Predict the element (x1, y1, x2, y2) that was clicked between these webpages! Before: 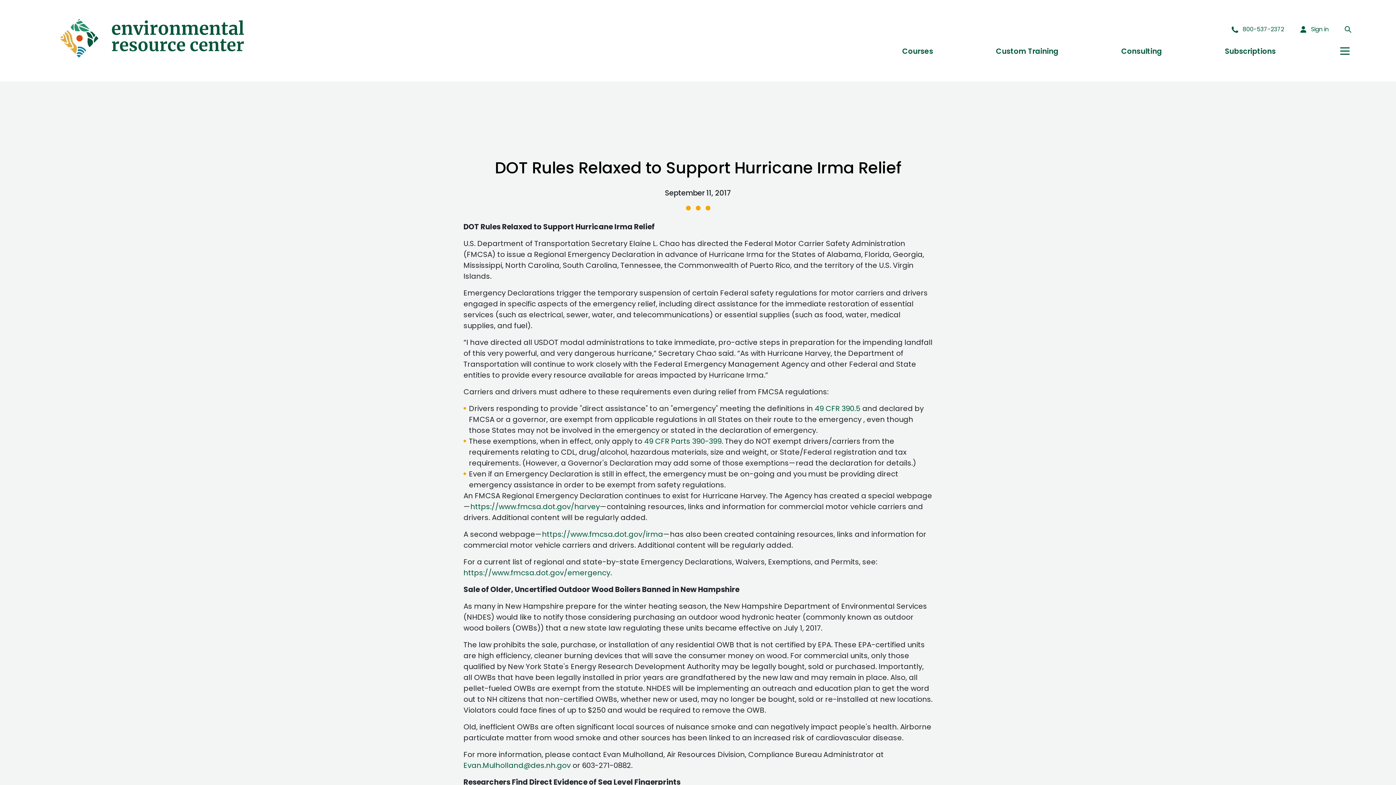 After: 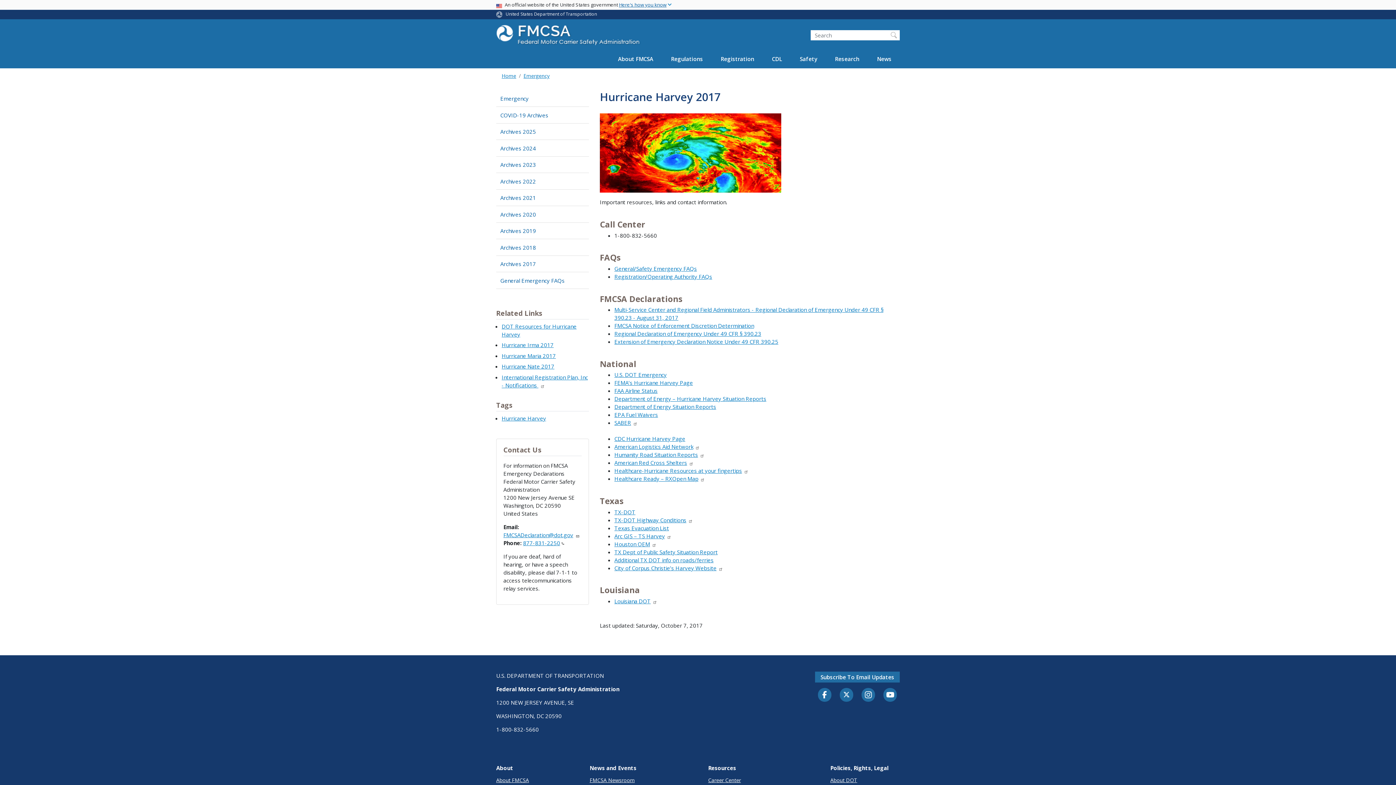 Action: label: https://www.fmcsa.dot.gov/harvey bbox: (470, 501, 600, 511)